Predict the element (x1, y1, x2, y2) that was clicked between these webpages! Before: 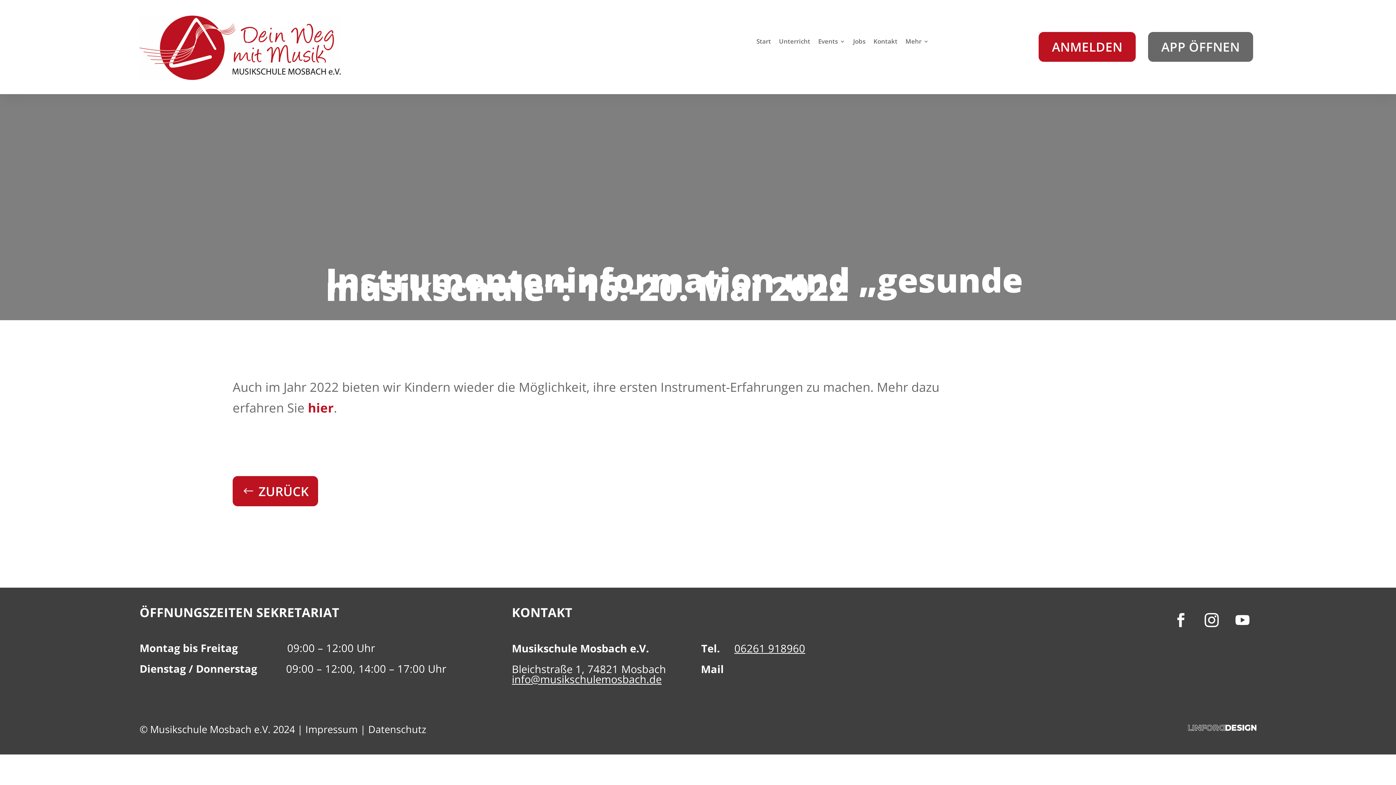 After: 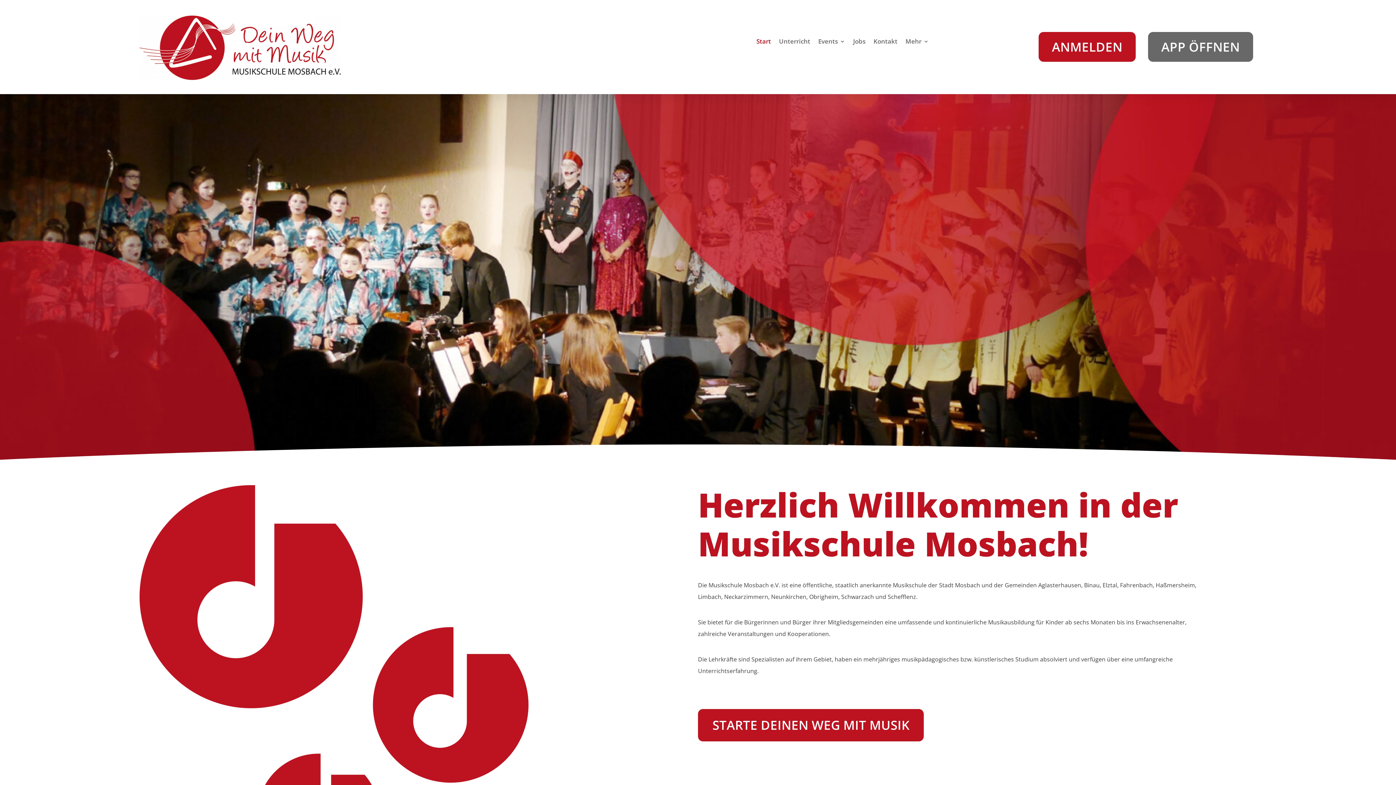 Action: bbox: (756, 39, 771, 47) label: Start